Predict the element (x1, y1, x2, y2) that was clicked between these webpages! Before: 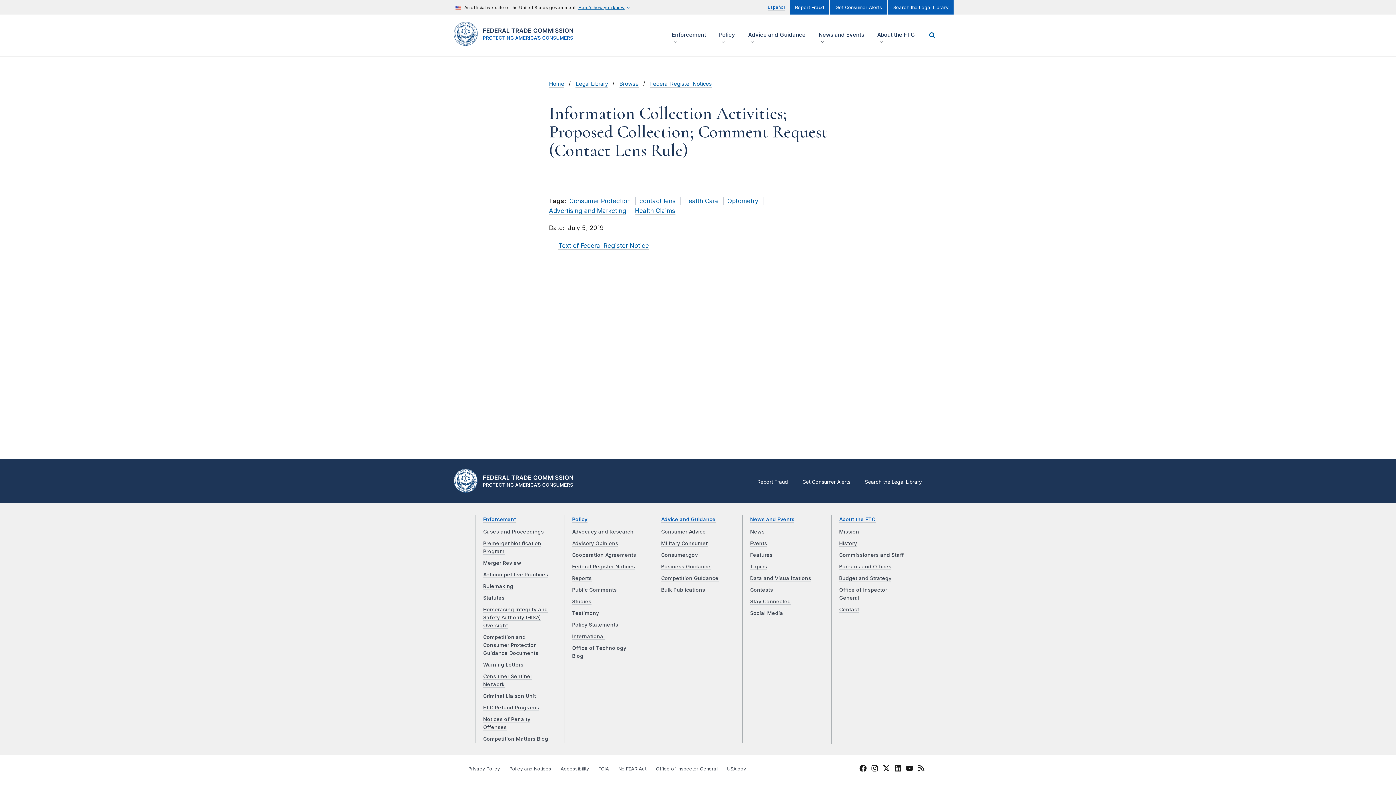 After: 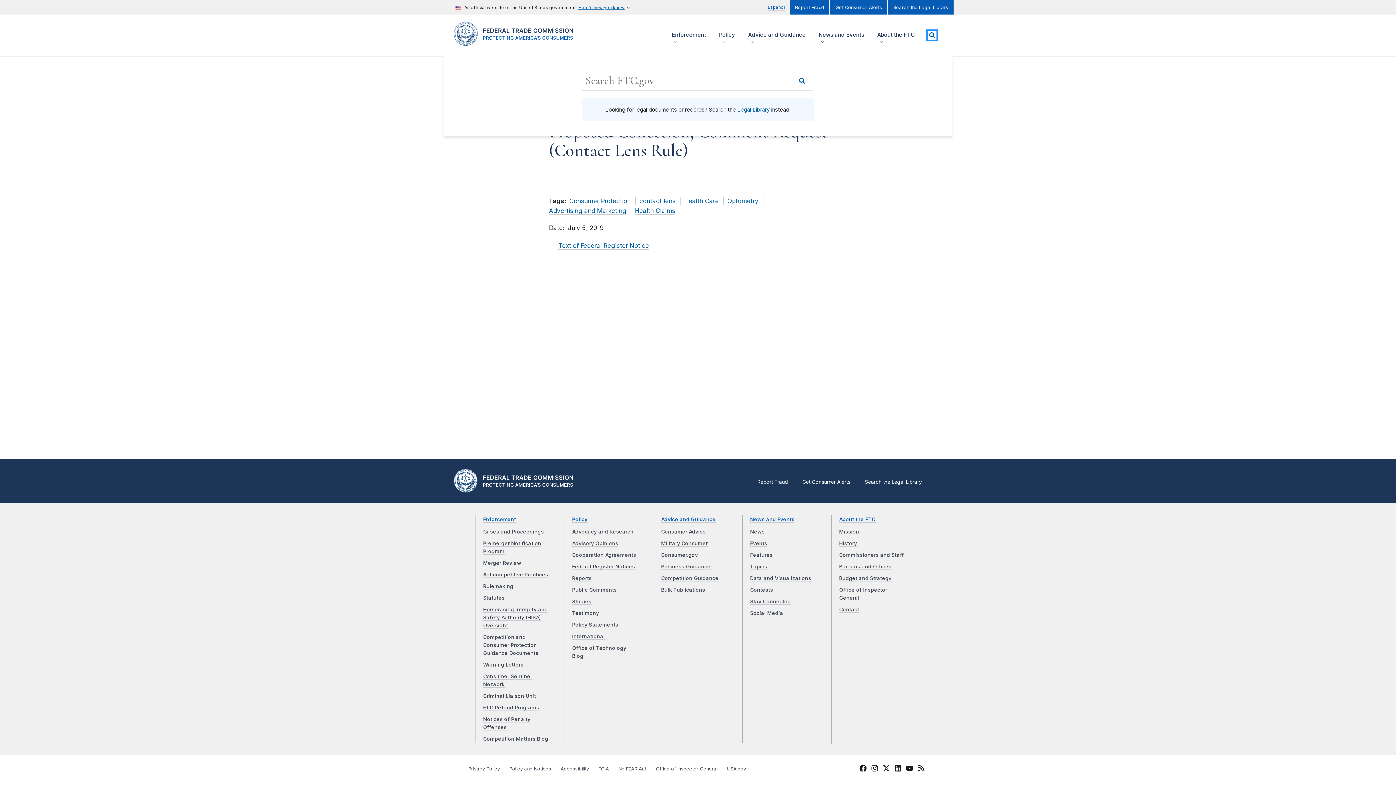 Action: label: Show/hide Search menu items bbox: (928, 30, 936, 39)